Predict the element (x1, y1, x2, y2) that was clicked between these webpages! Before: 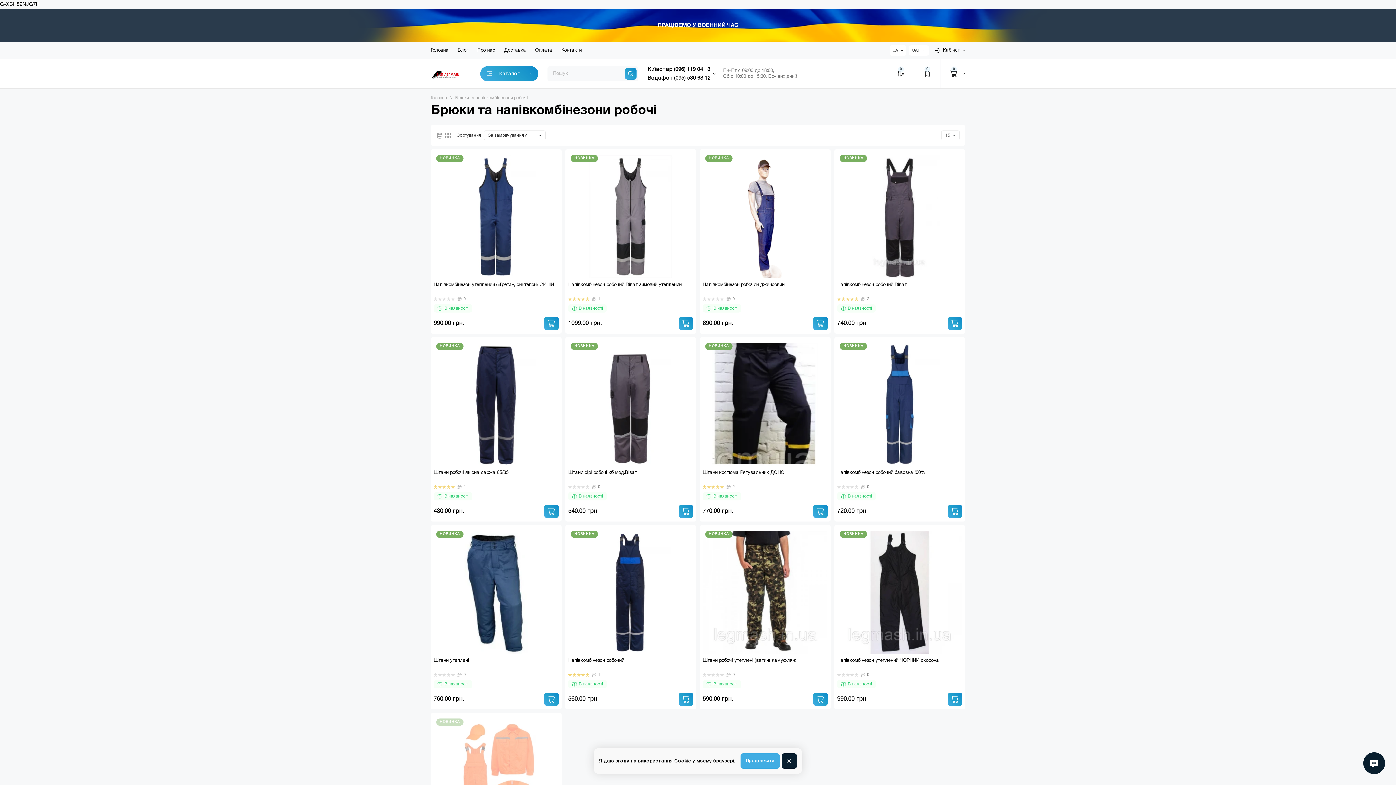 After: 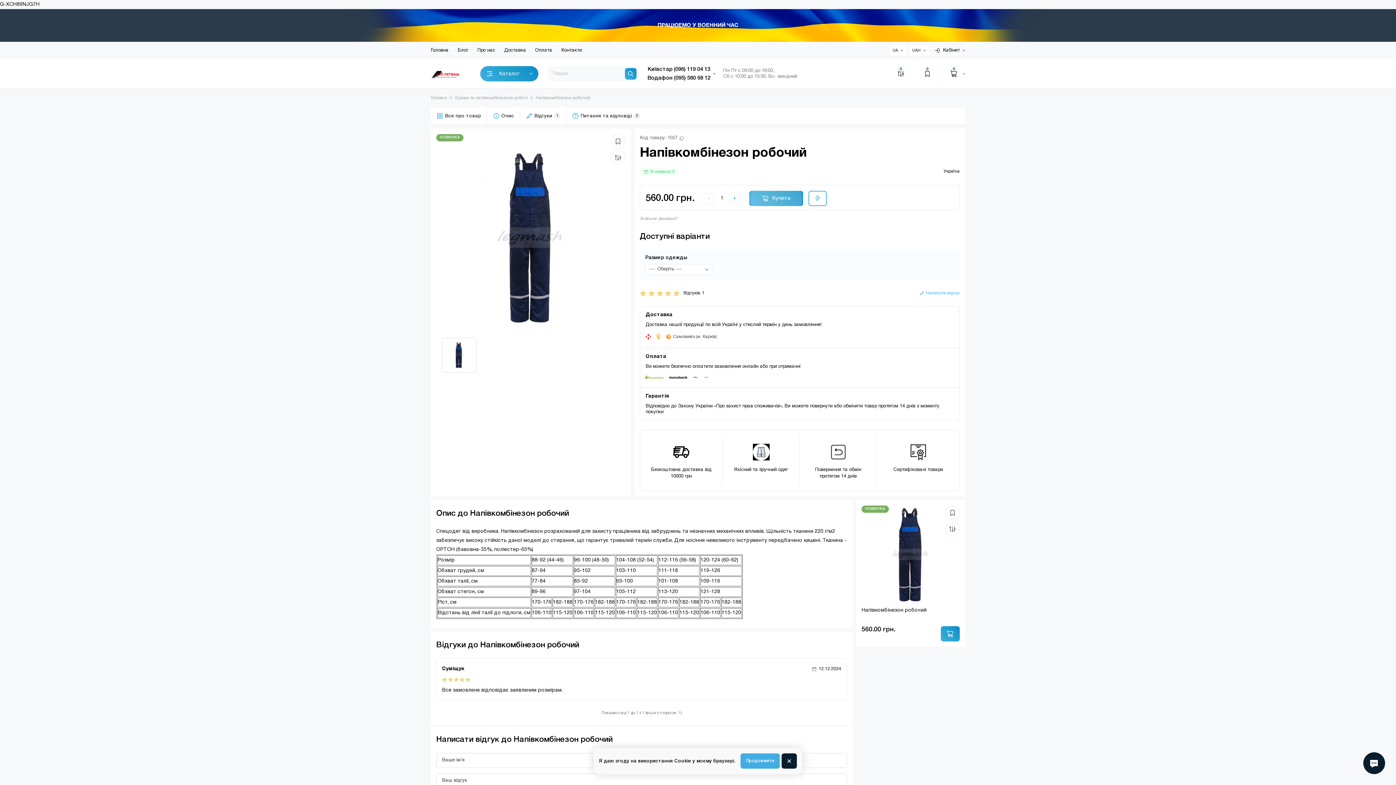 Action: bbox: (565, 530, 696, 654)